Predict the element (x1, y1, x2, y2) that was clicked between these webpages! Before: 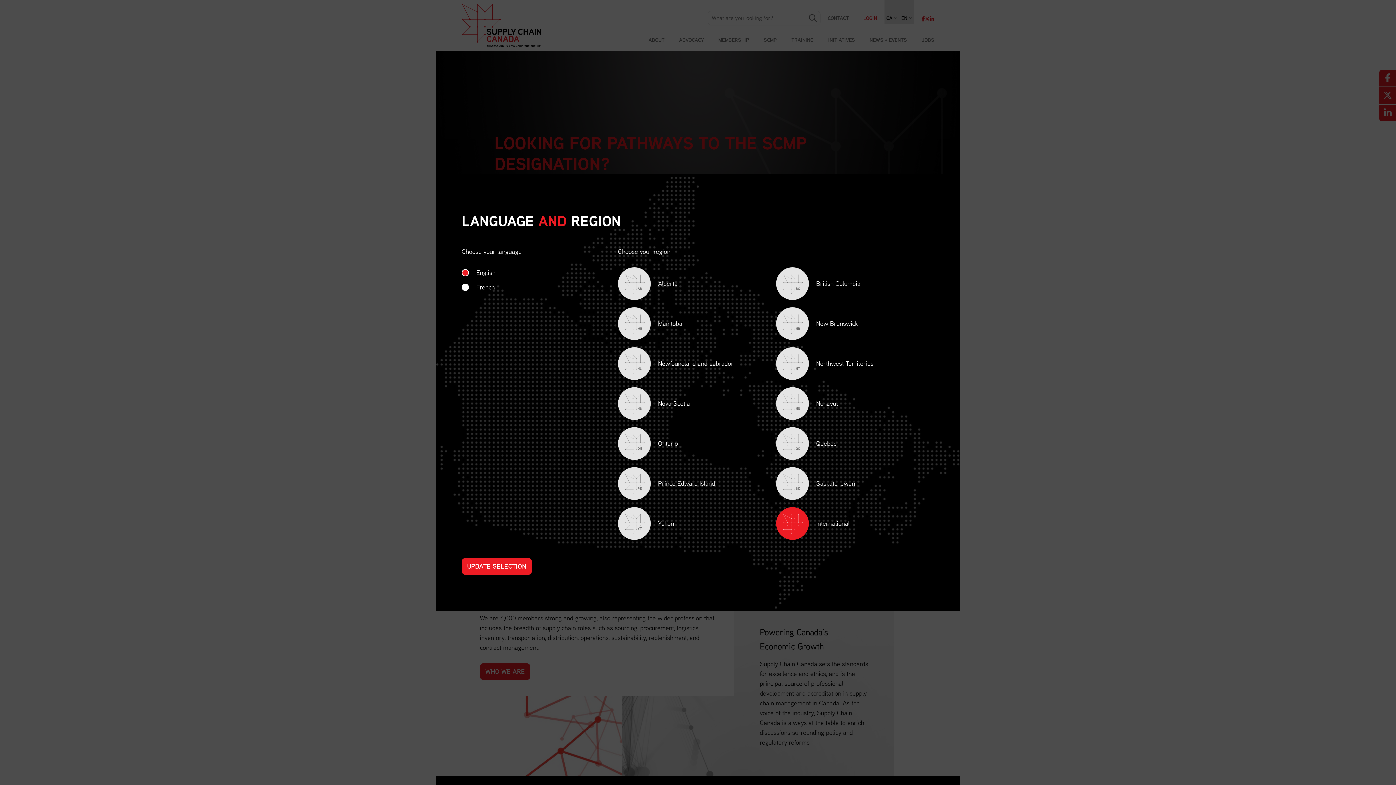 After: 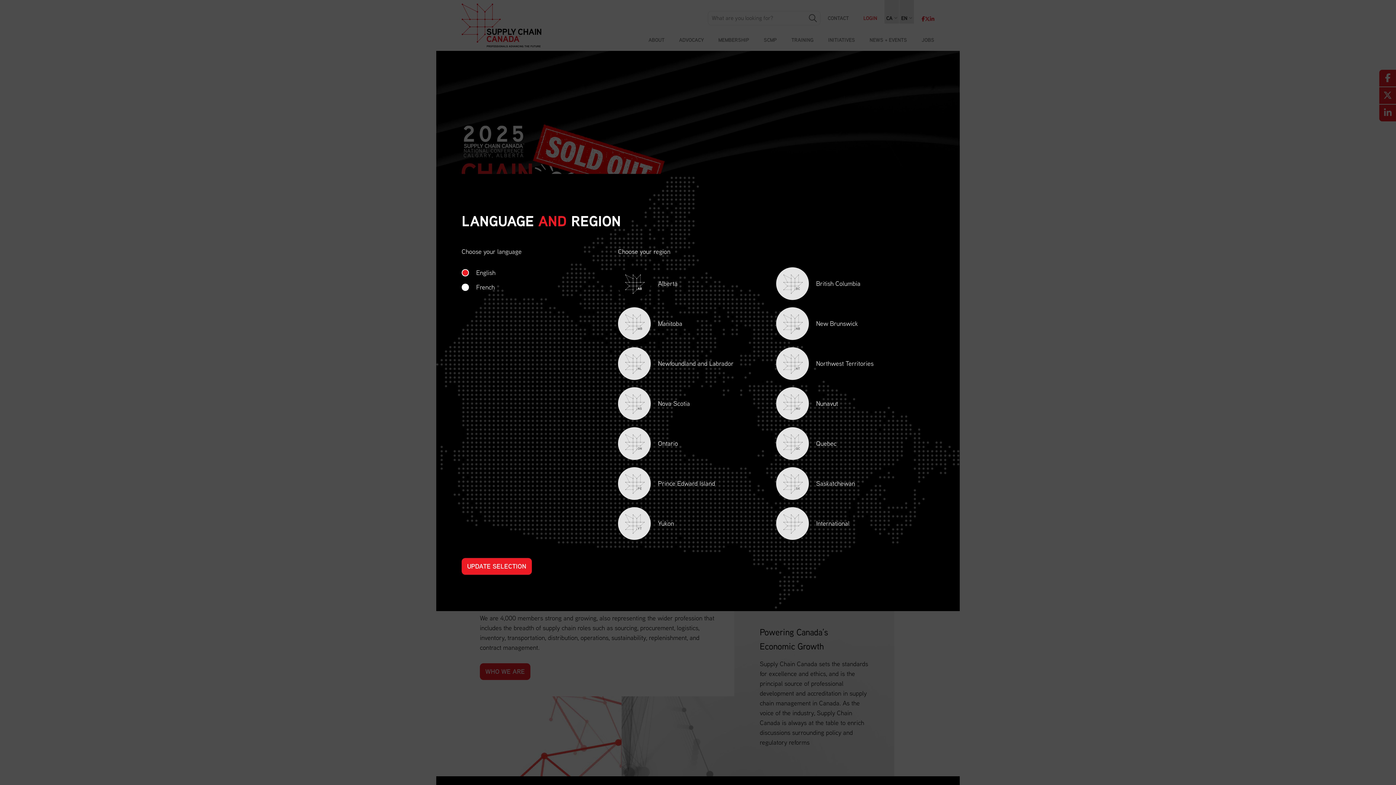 Action: bbox: (618, 267, 776, 300) label: AB
Alberta